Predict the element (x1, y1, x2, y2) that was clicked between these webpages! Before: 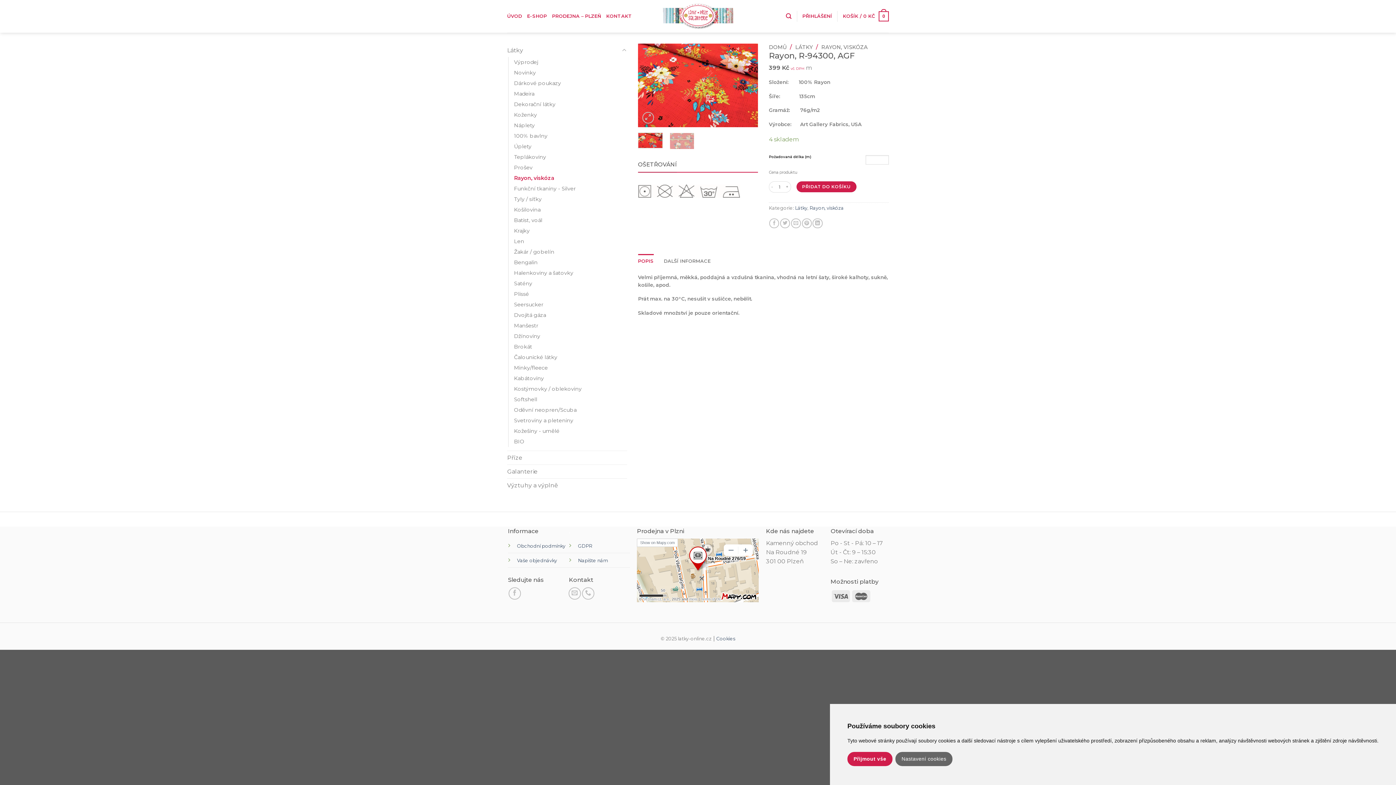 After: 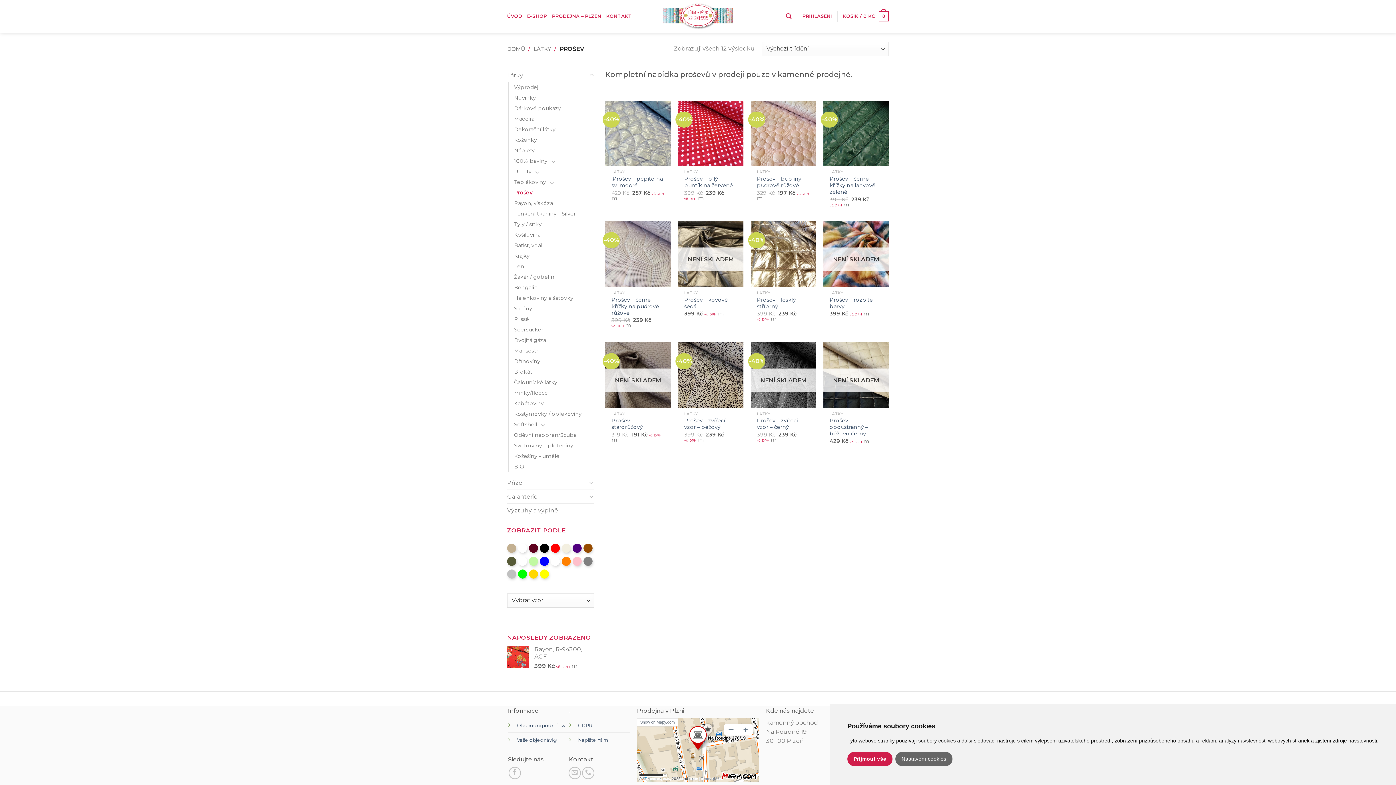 Action: label: Prošev bbox: (514, 162, 532, 173)